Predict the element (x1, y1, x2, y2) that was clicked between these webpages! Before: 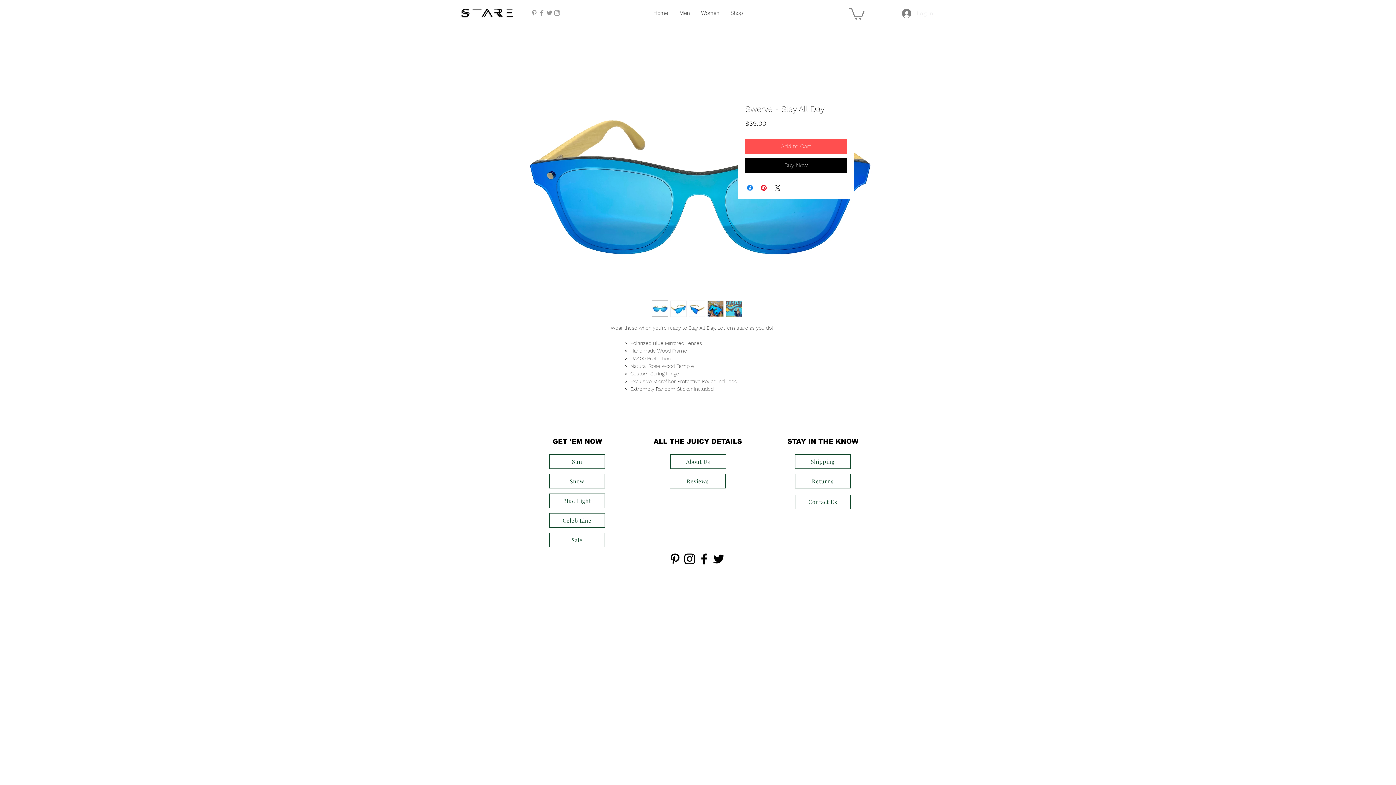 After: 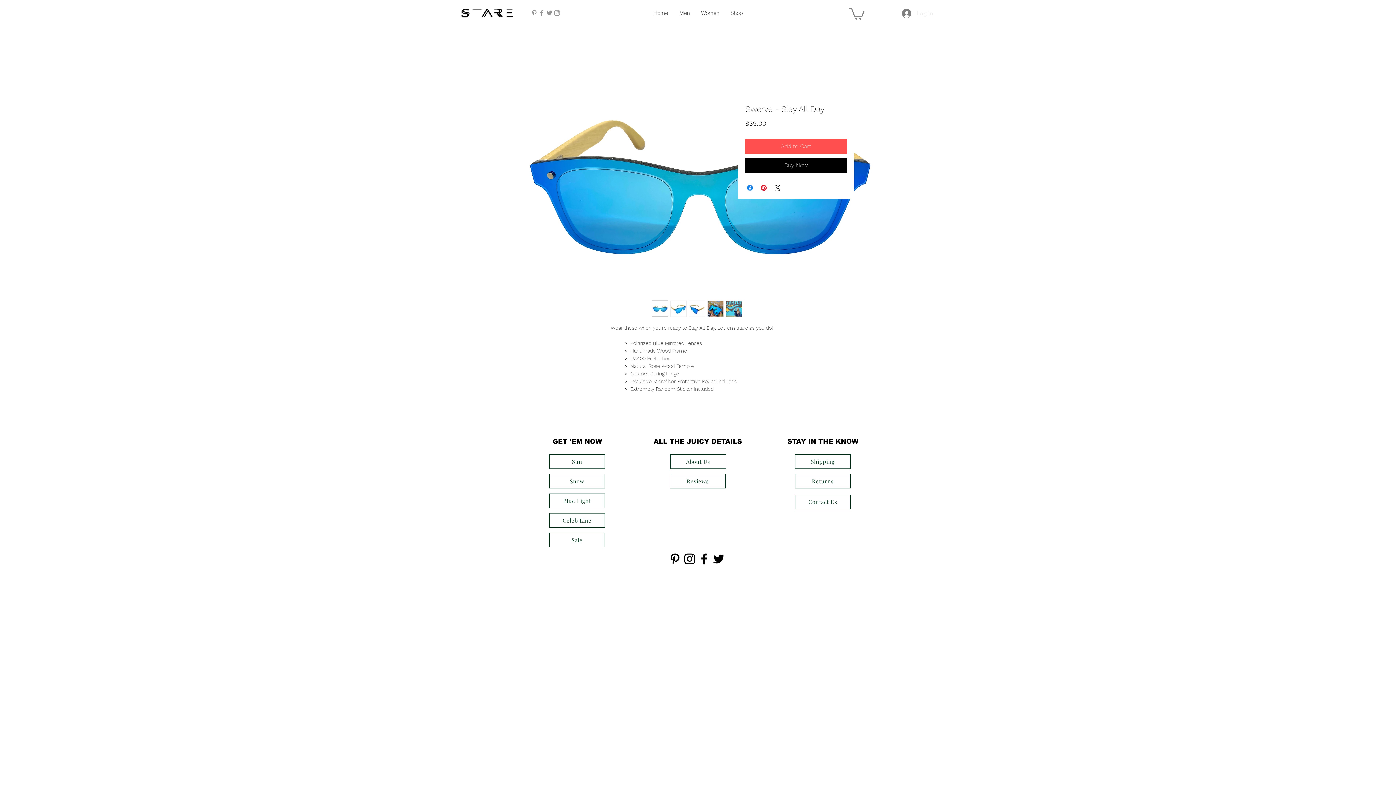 Action: bbox: (837, 7, 846, 18)